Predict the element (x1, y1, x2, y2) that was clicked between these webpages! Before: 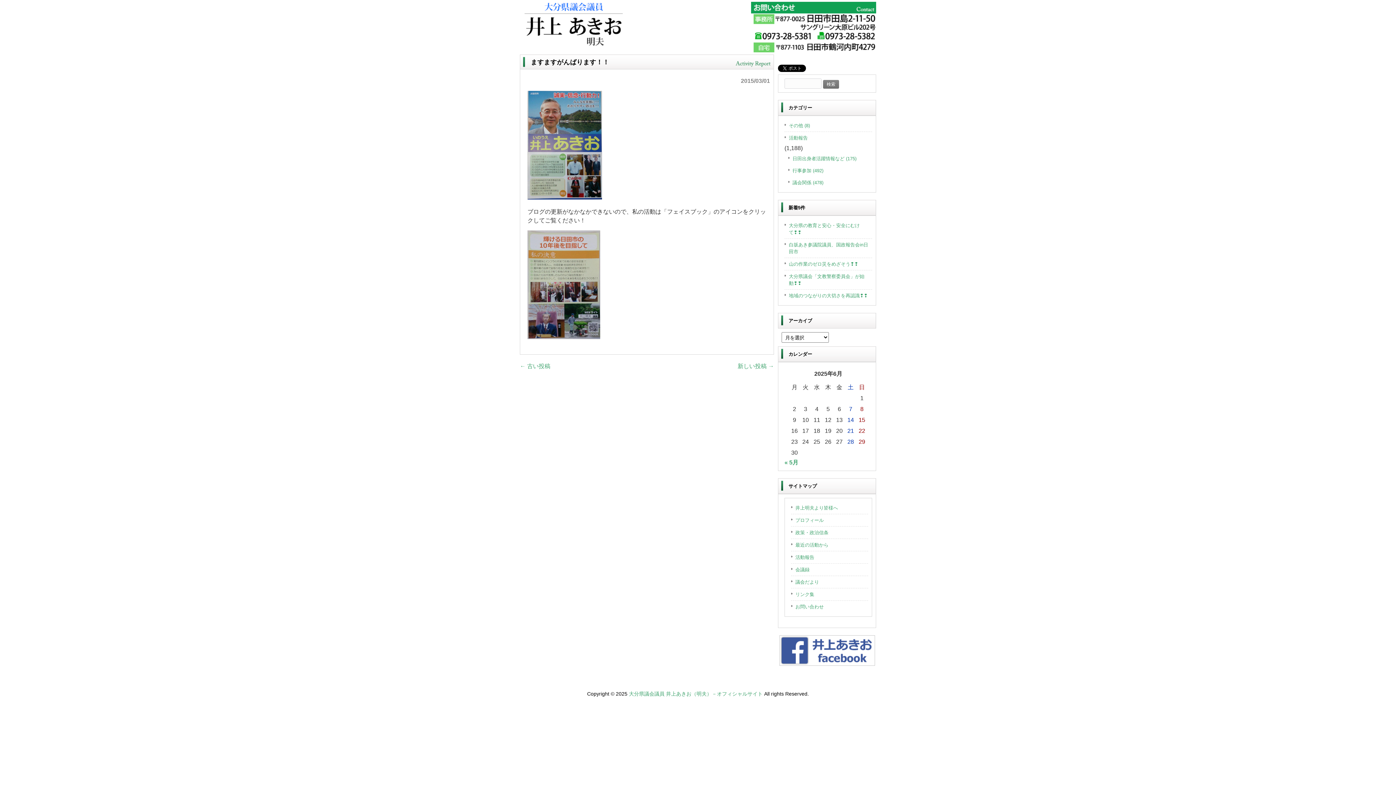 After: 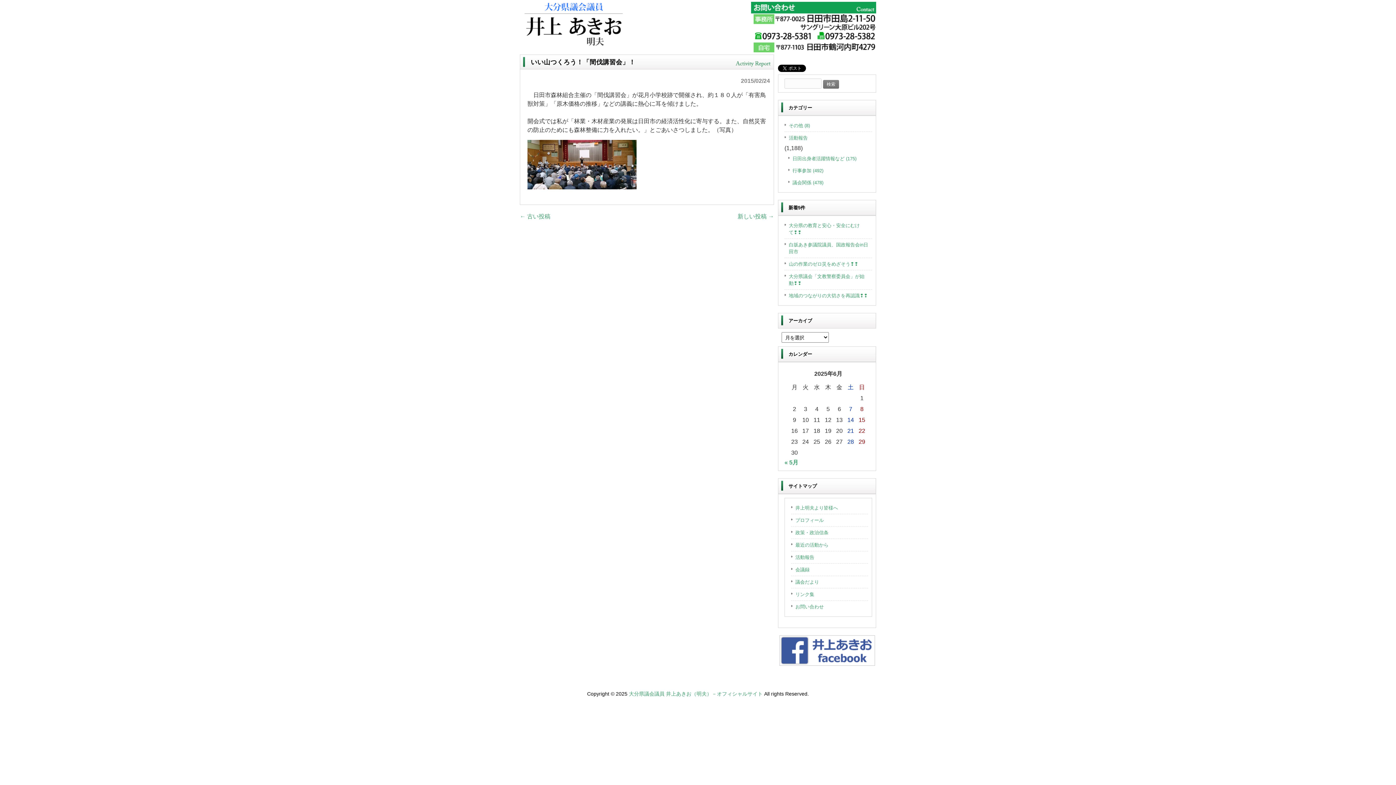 Action: label: ← 古い投稿 bbox: (520, 363, 550, 369)